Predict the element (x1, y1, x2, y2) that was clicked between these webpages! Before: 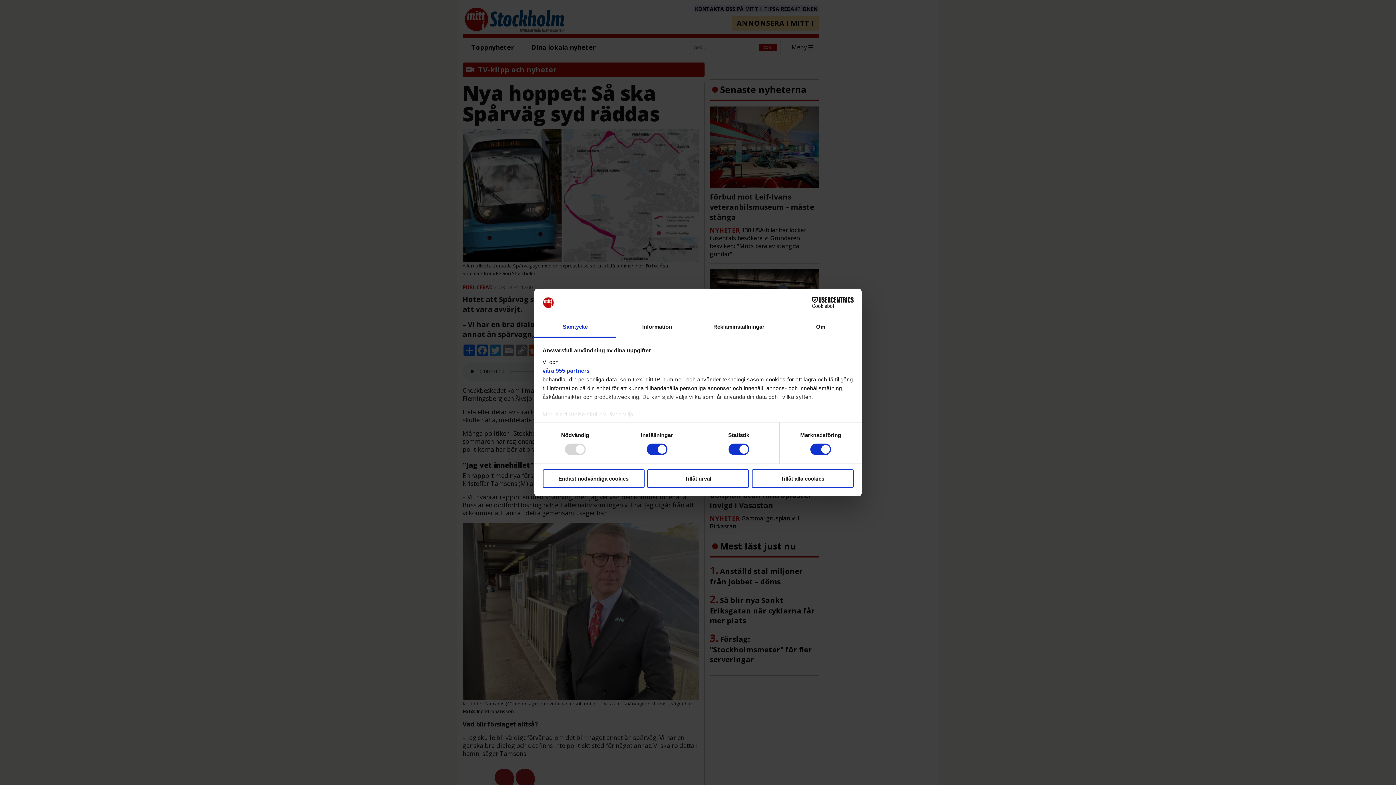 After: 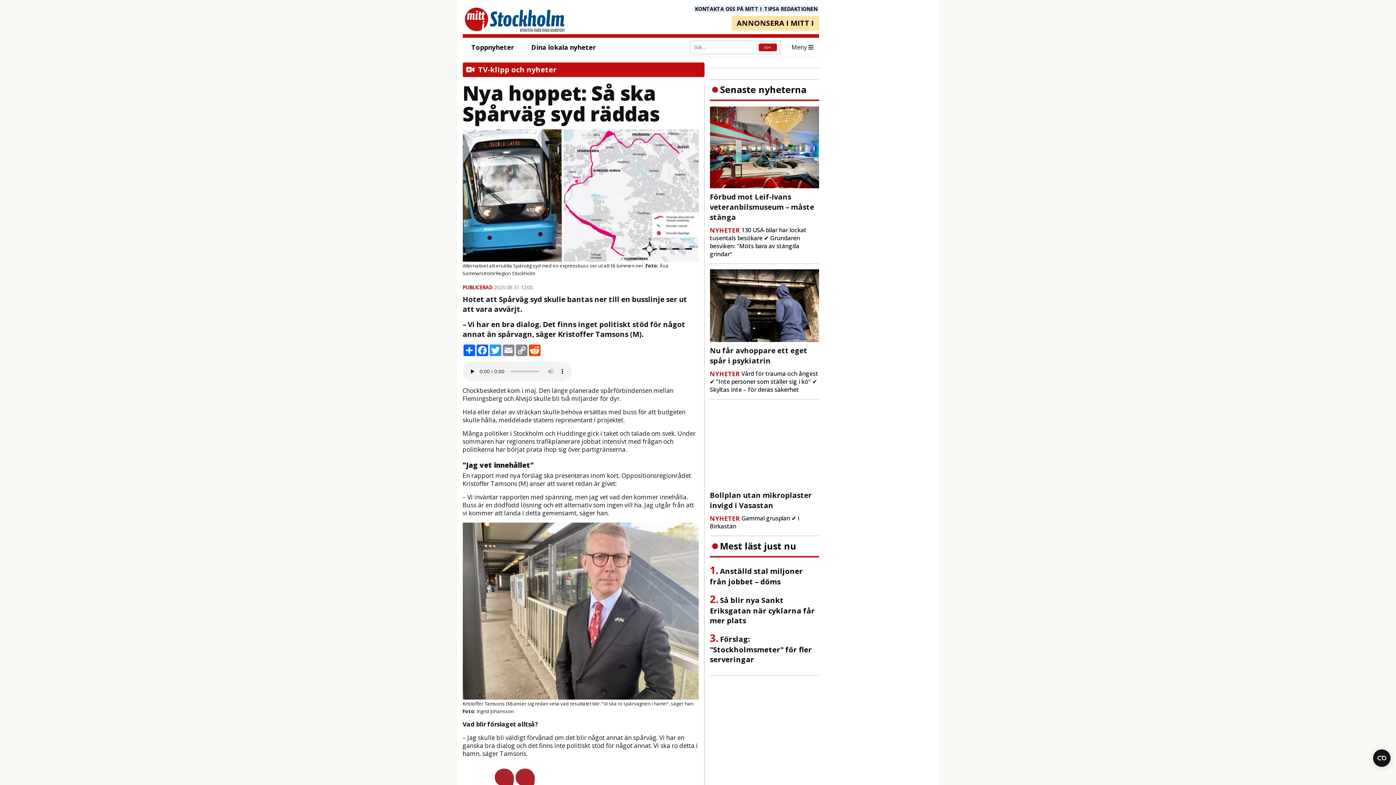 Action: bbox: (542, 469, 644, 488) label: Endast nödvändiga cookies